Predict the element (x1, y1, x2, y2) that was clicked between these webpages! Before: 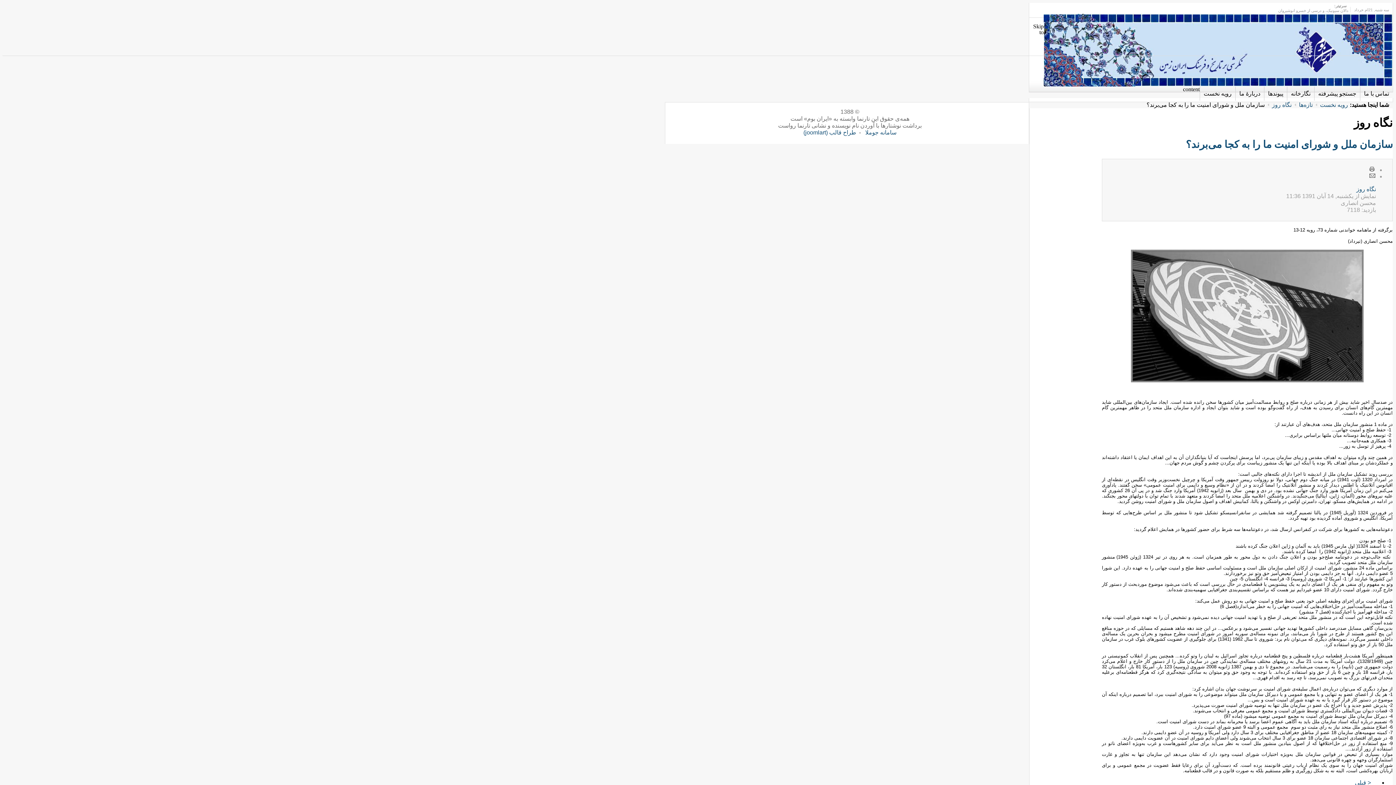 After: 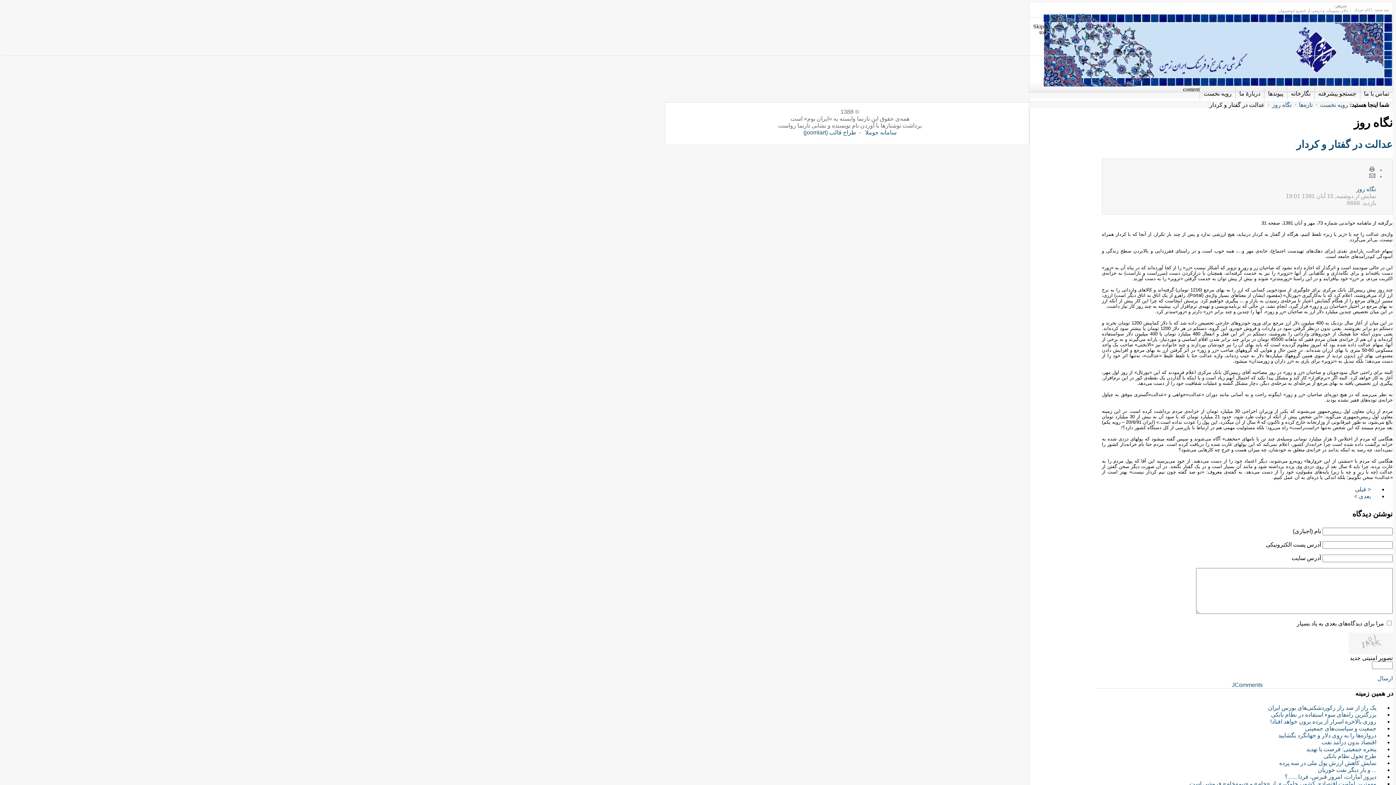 Action: label: < قبلی bbox: (1355, 779, 1371, 786)